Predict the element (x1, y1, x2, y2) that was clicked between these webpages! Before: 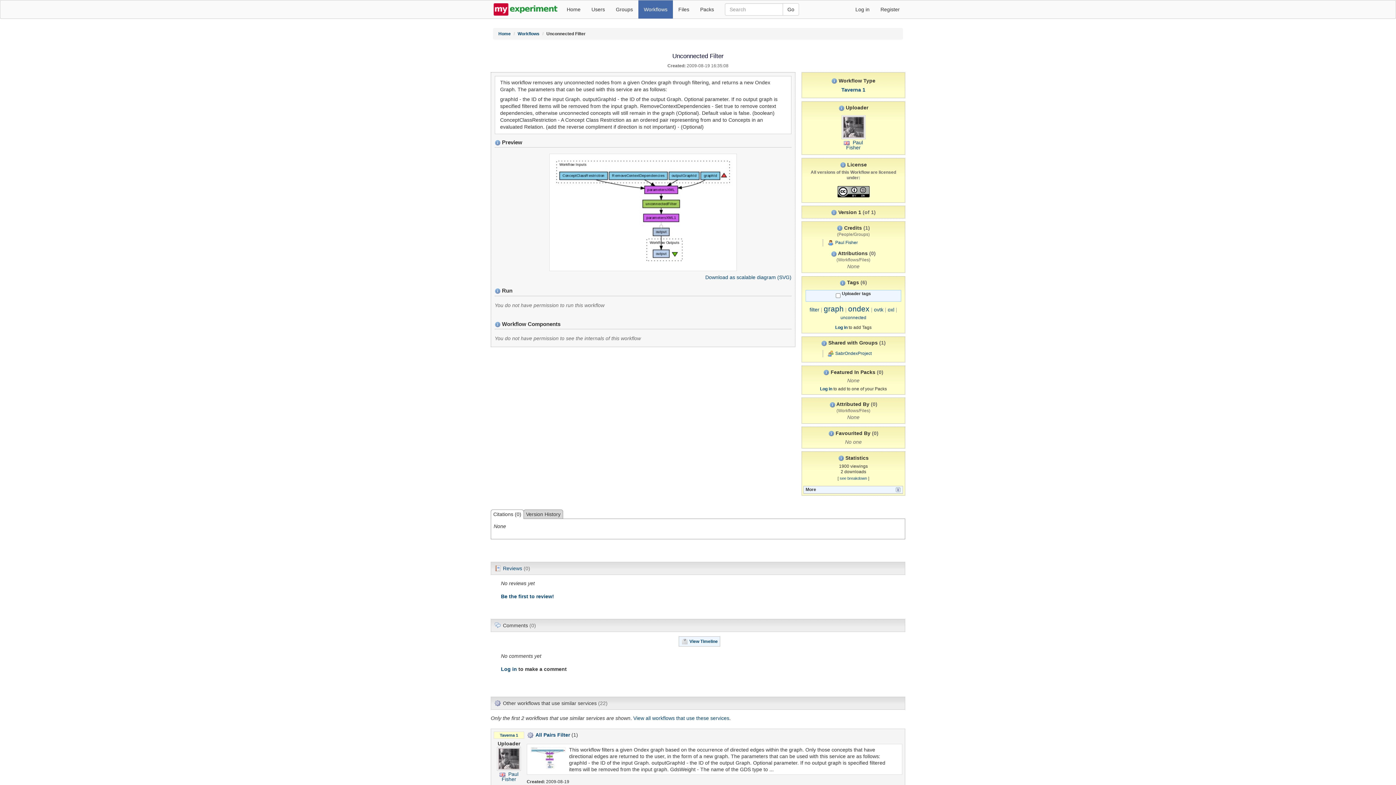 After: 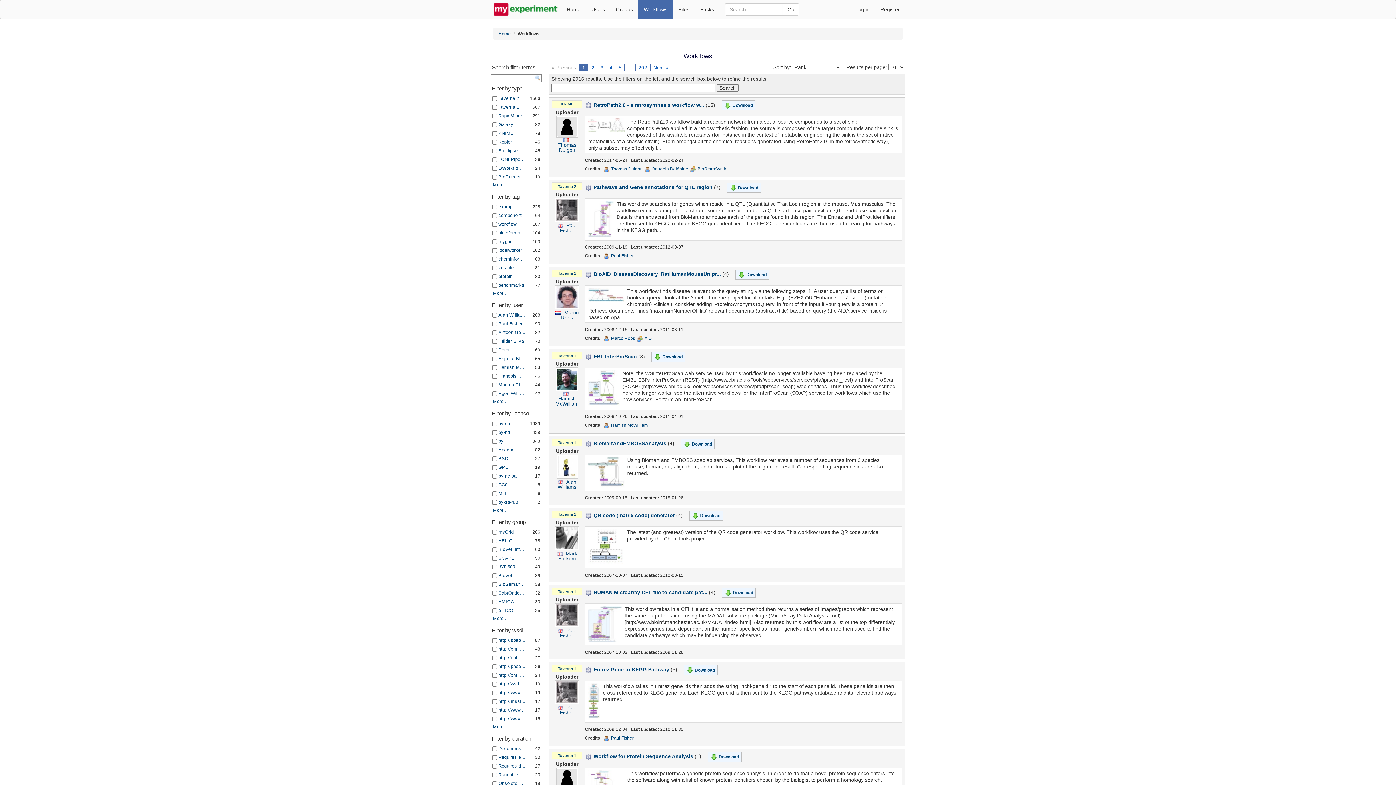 Action: bbox: (638, 0, 673, 18) label: Workflows